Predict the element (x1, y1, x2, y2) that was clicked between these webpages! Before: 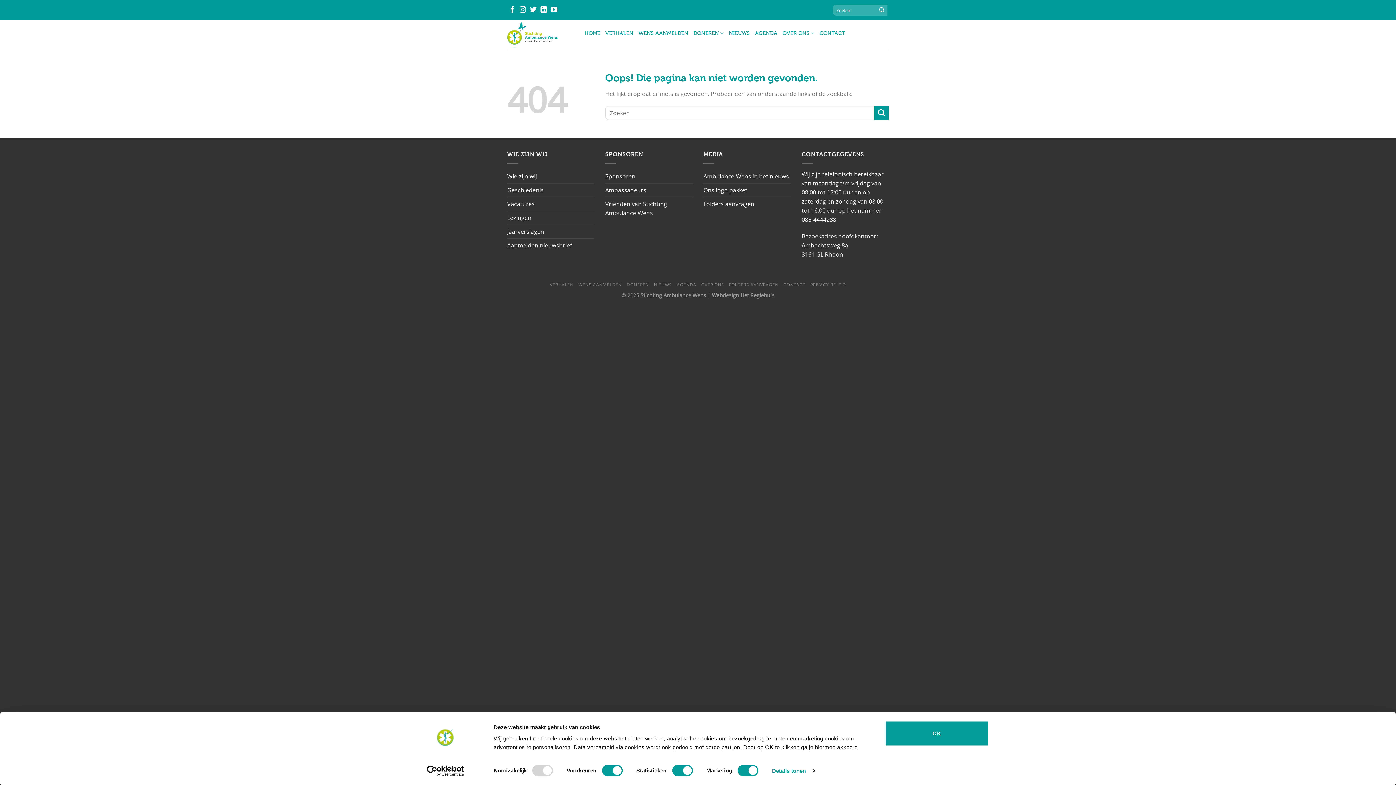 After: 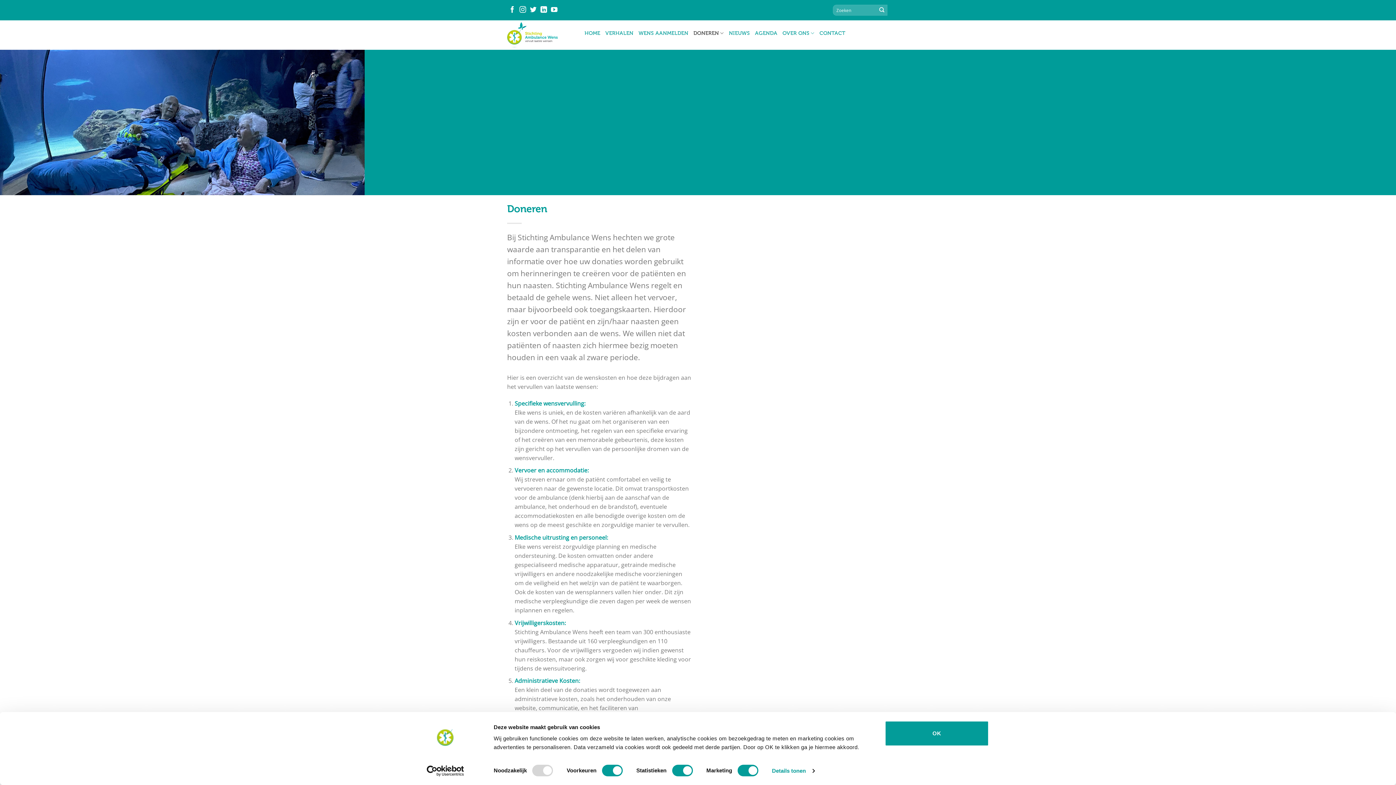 Action: bbox: (626, 281, 649, 288) label: DONEREN